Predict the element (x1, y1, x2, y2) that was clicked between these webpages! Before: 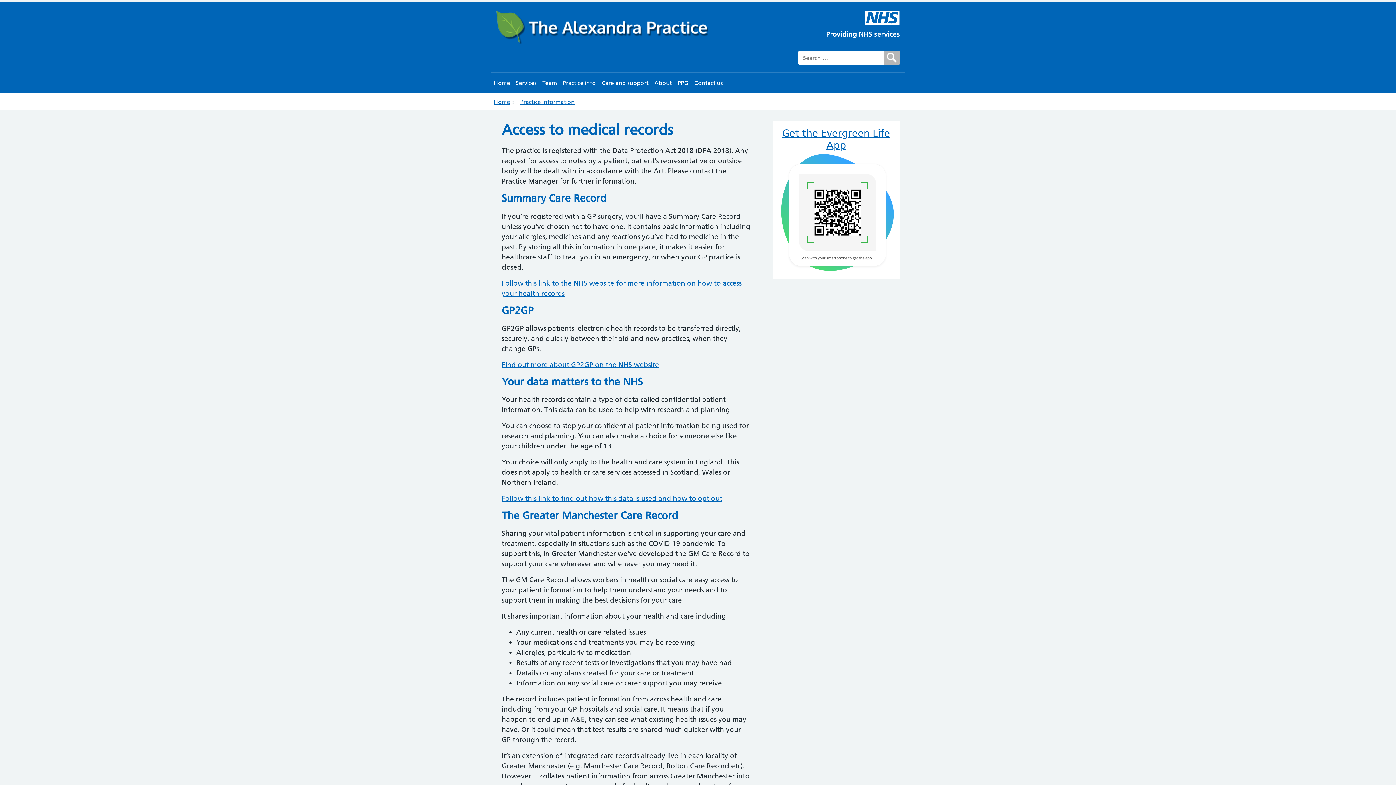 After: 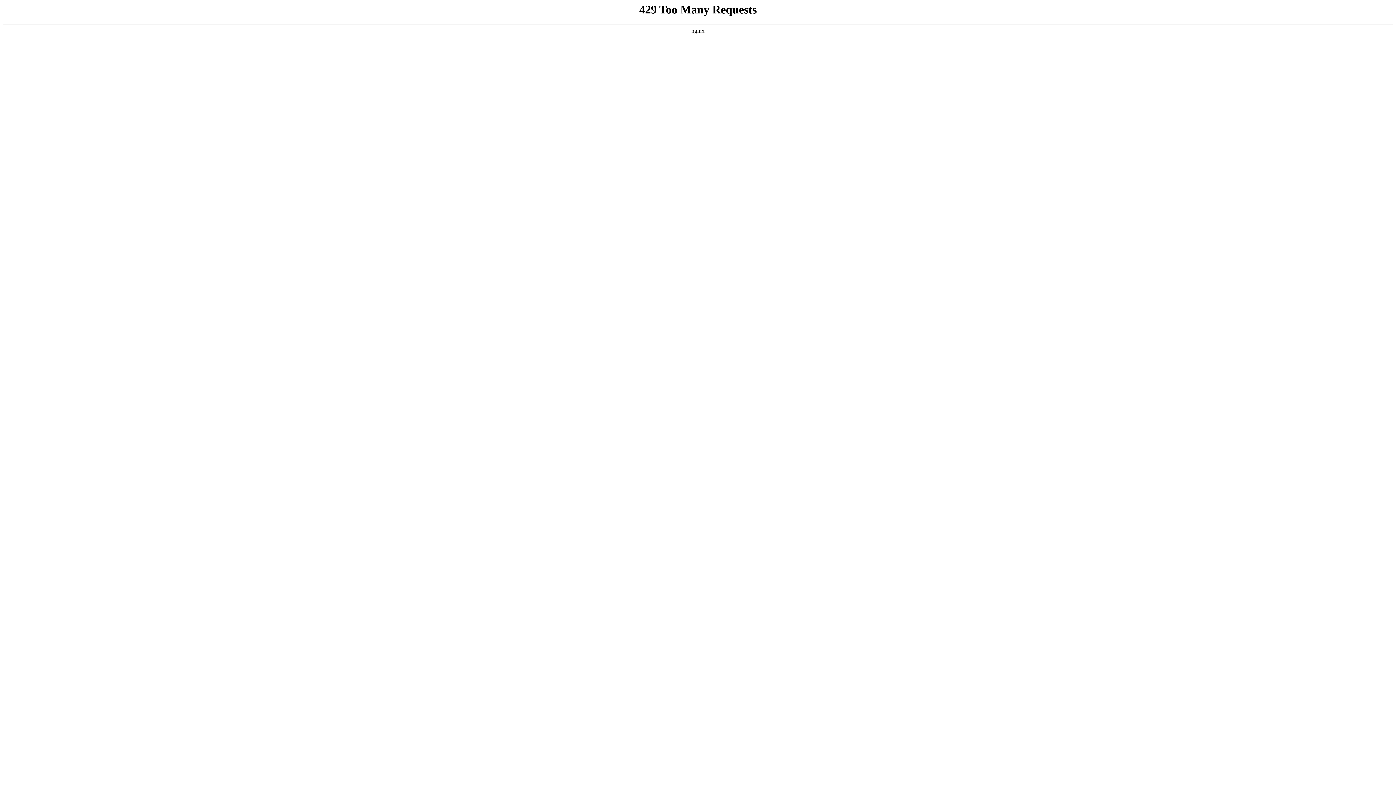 Action: bbox: (539, 75, 560, 90) label: Team